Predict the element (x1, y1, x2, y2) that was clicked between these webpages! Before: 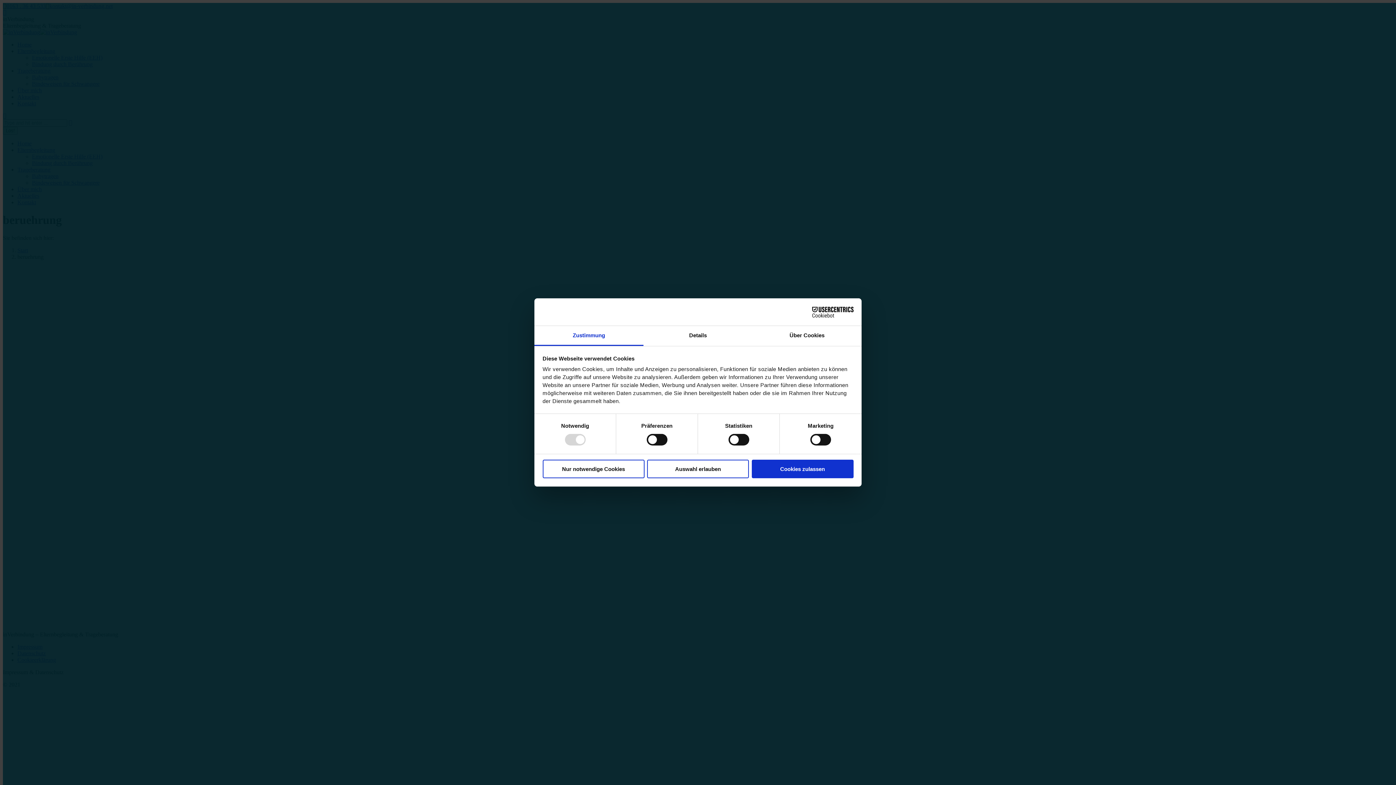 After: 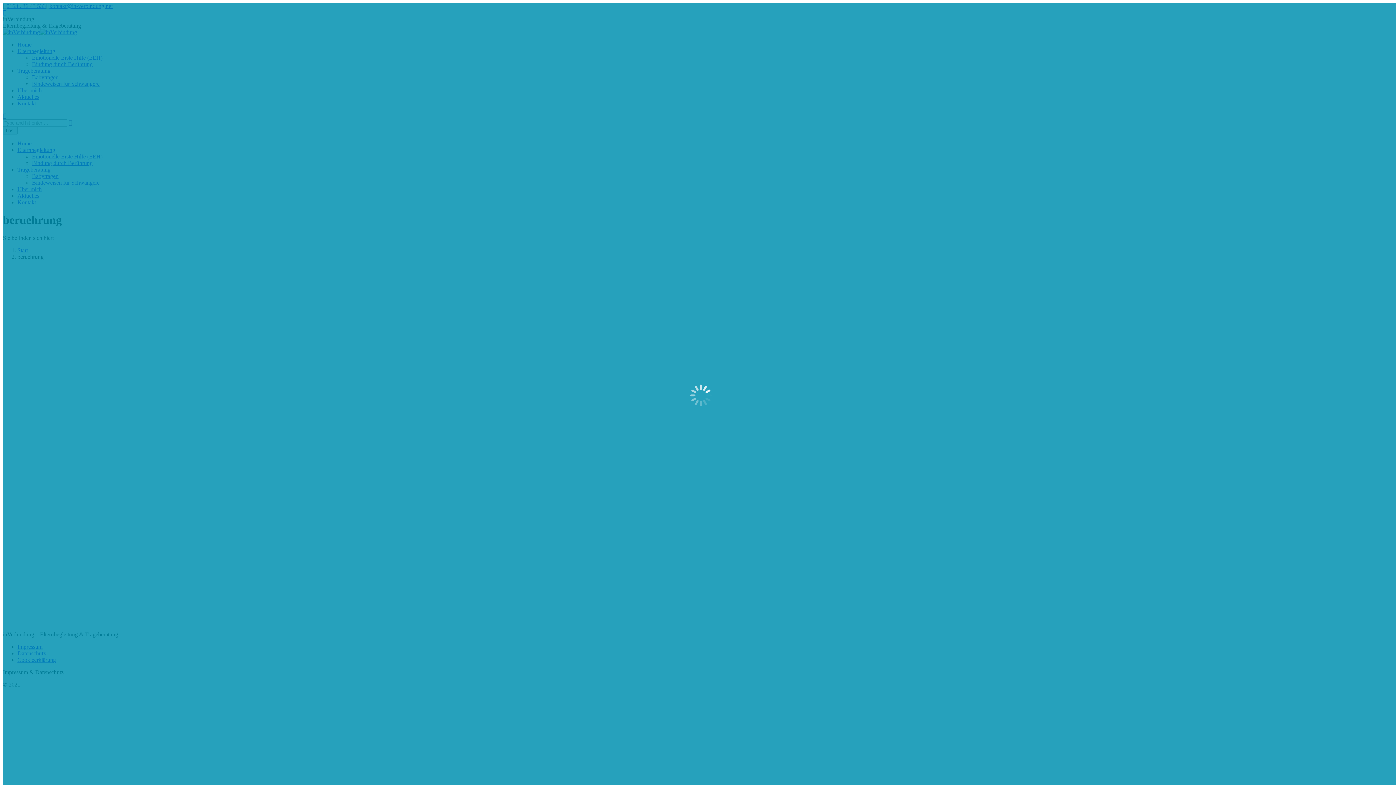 Action: bbox: (542, 459, 644, 478) label: Nur notwendige Cookies